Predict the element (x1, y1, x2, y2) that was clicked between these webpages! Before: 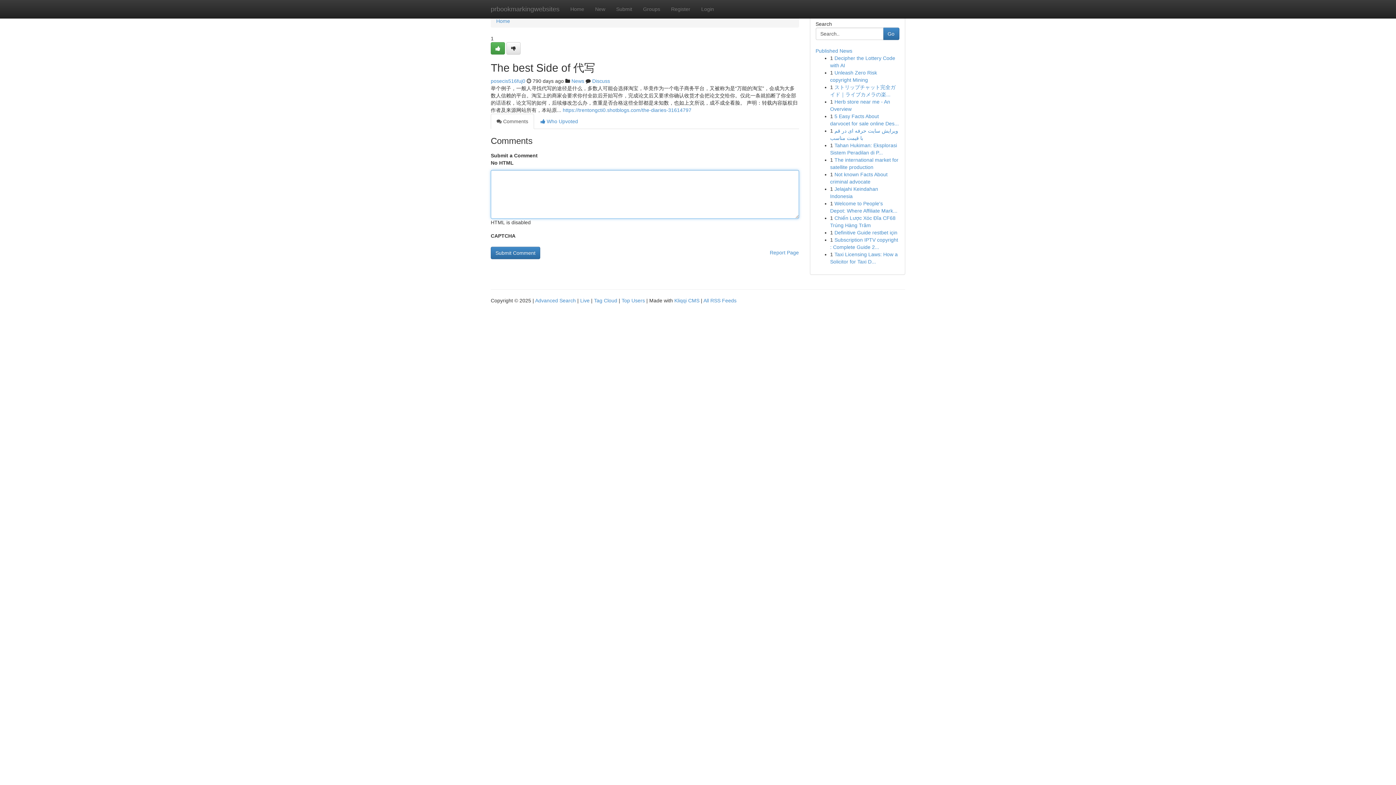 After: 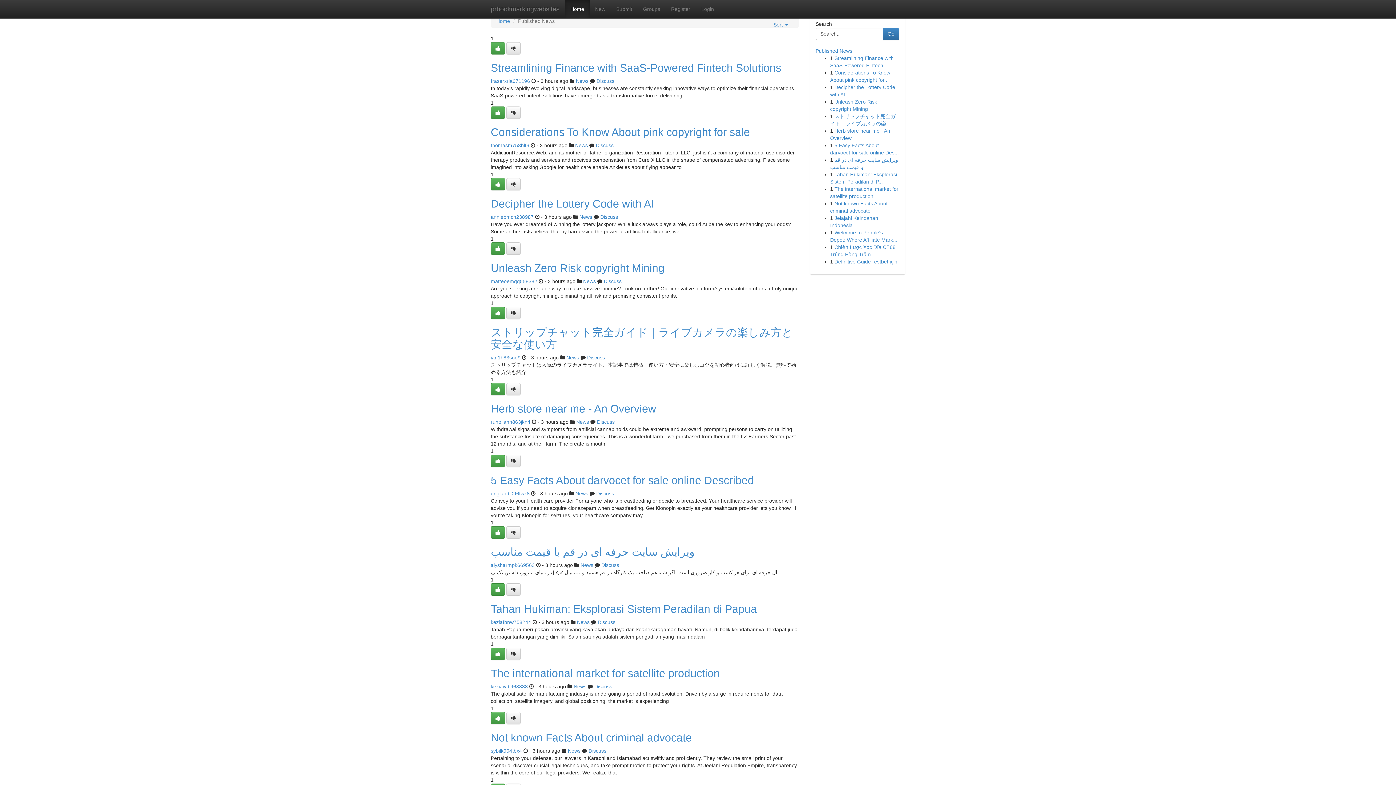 Action: label: Live bbox: (580, 297, 589, 303)